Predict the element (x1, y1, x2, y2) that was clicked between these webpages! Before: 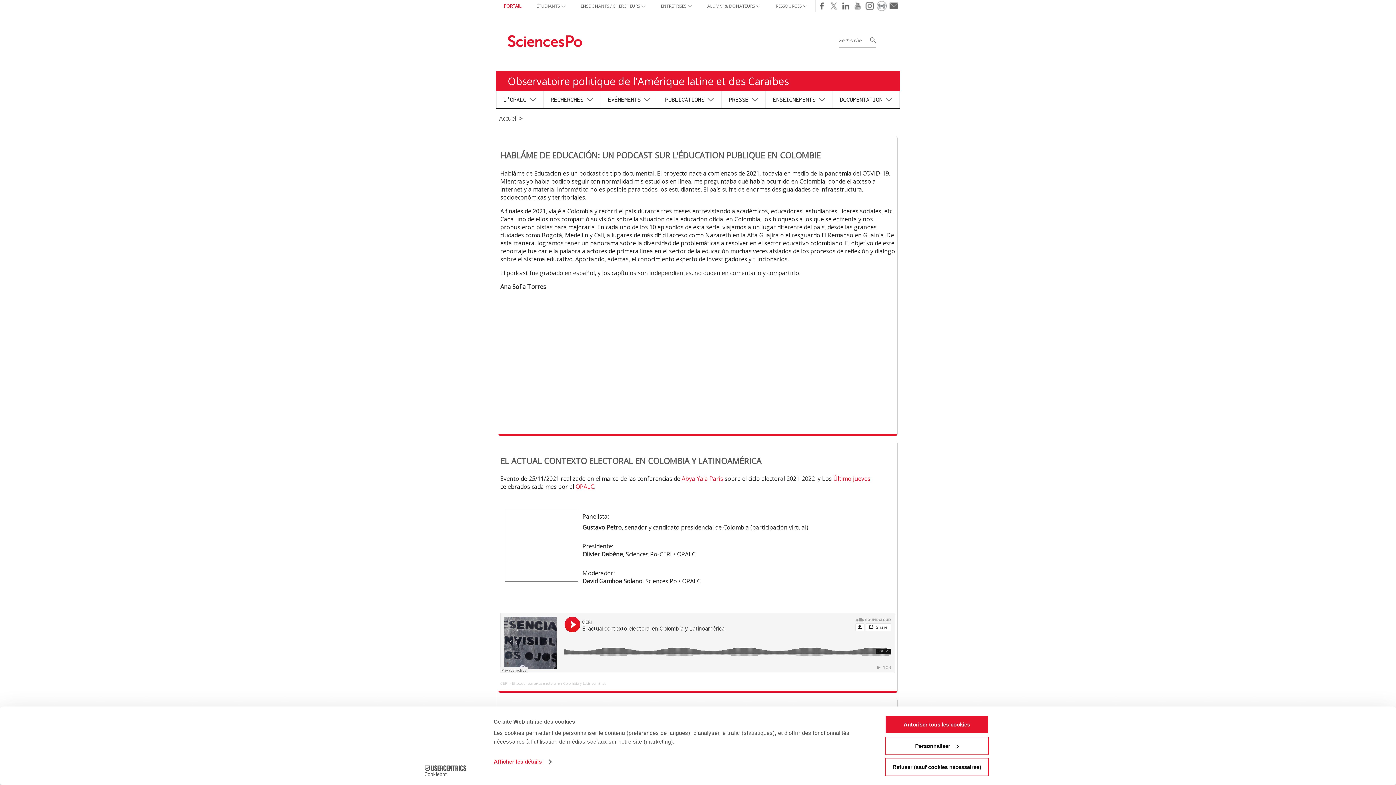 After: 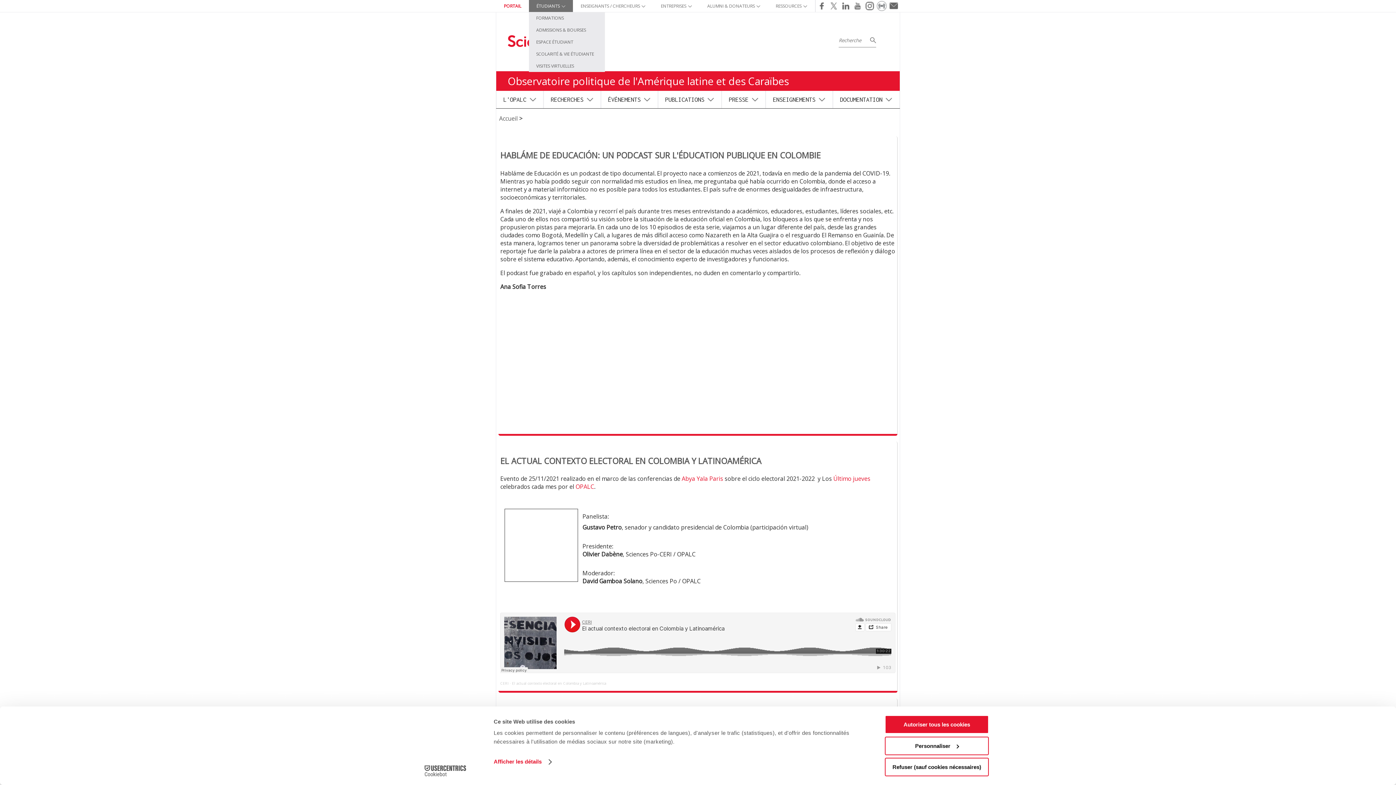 Action: bbox: (529, 0, 573, 12) label: ÉTUDIANTS